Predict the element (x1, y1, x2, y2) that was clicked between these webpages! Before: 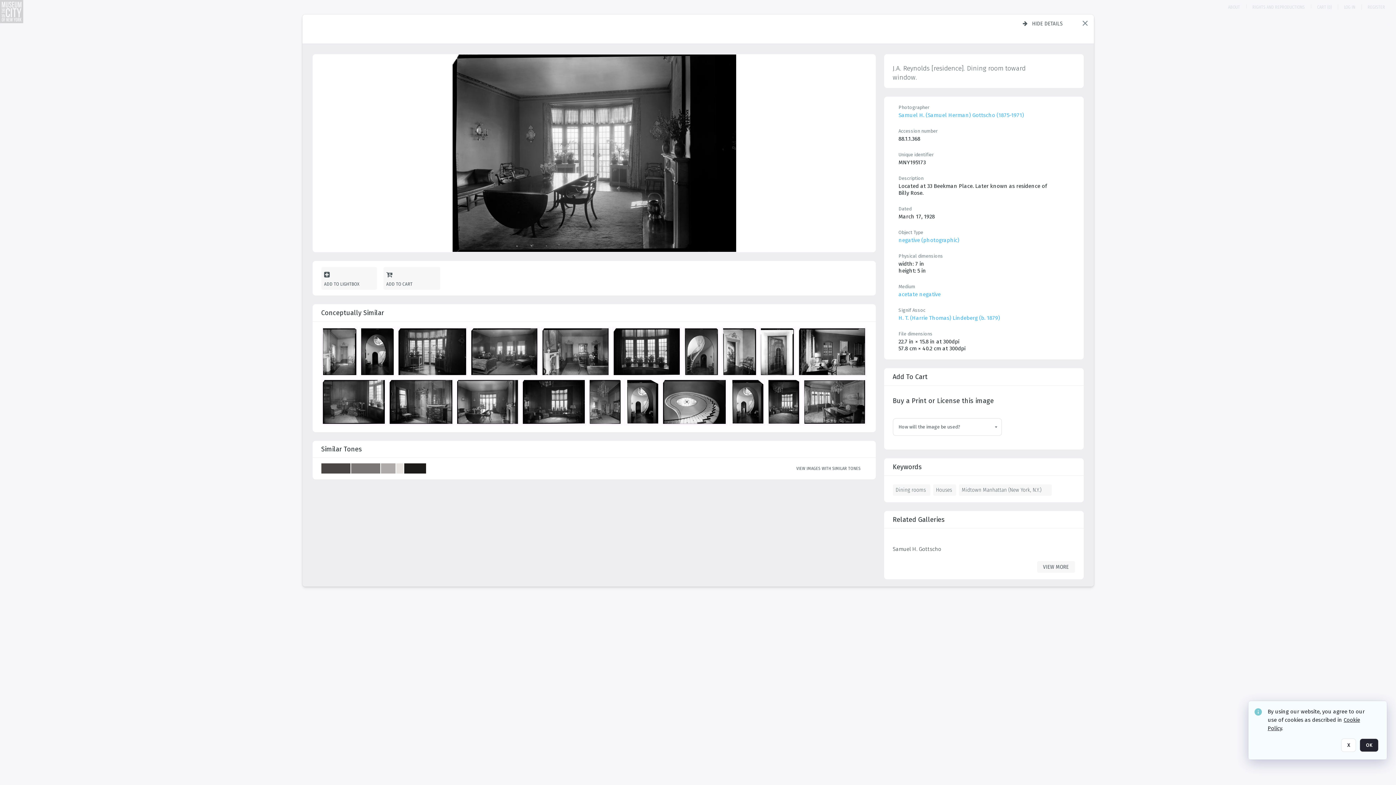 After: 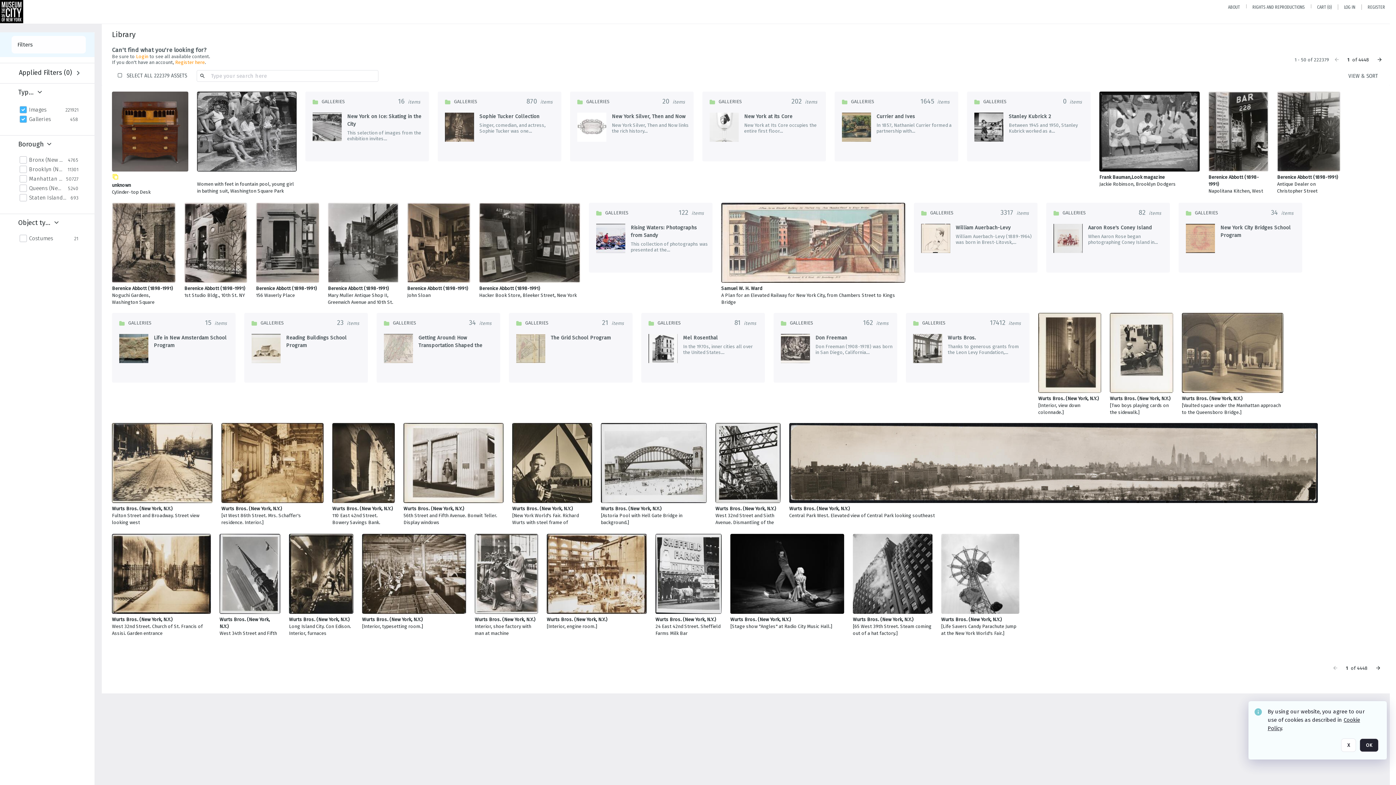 Action: bbox: (1080, 18, 1089, 27) label: Close popup